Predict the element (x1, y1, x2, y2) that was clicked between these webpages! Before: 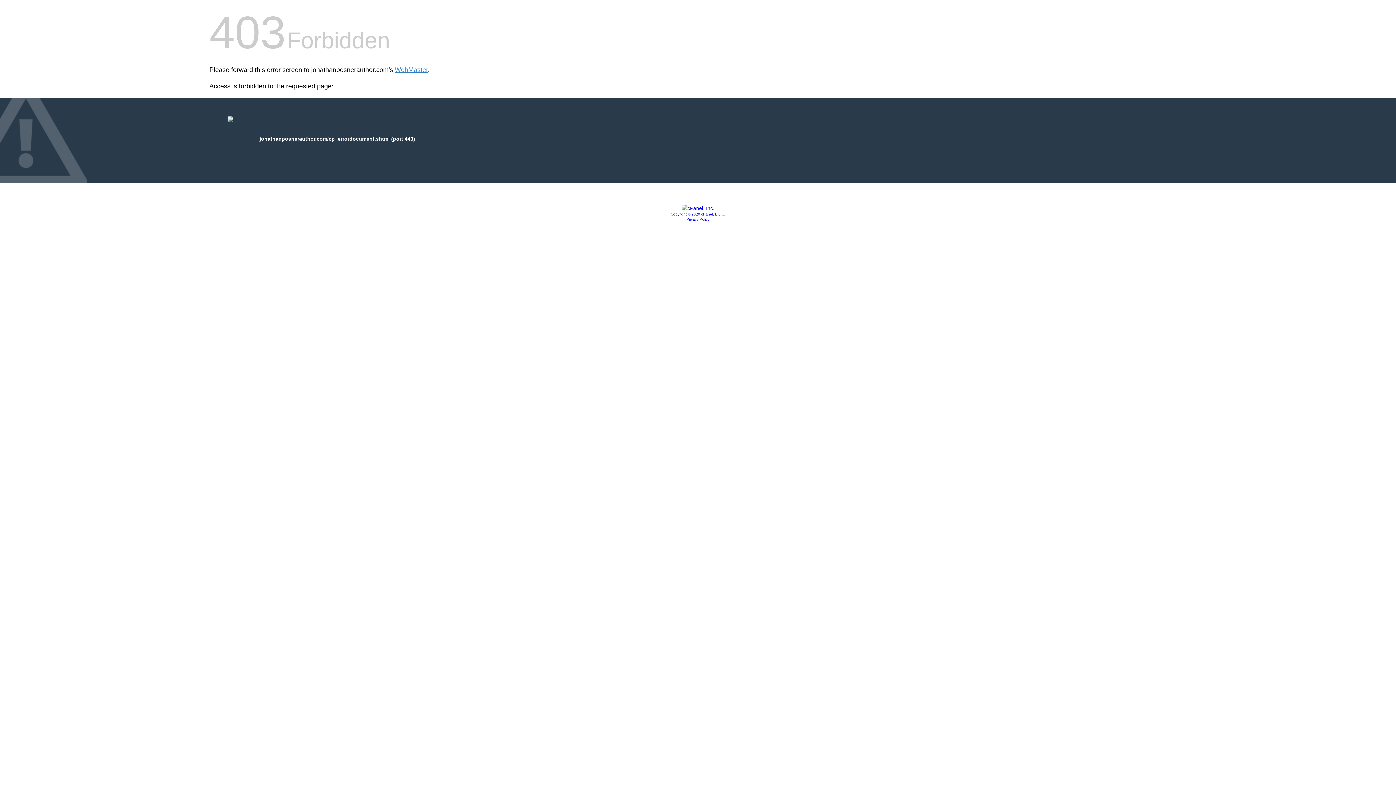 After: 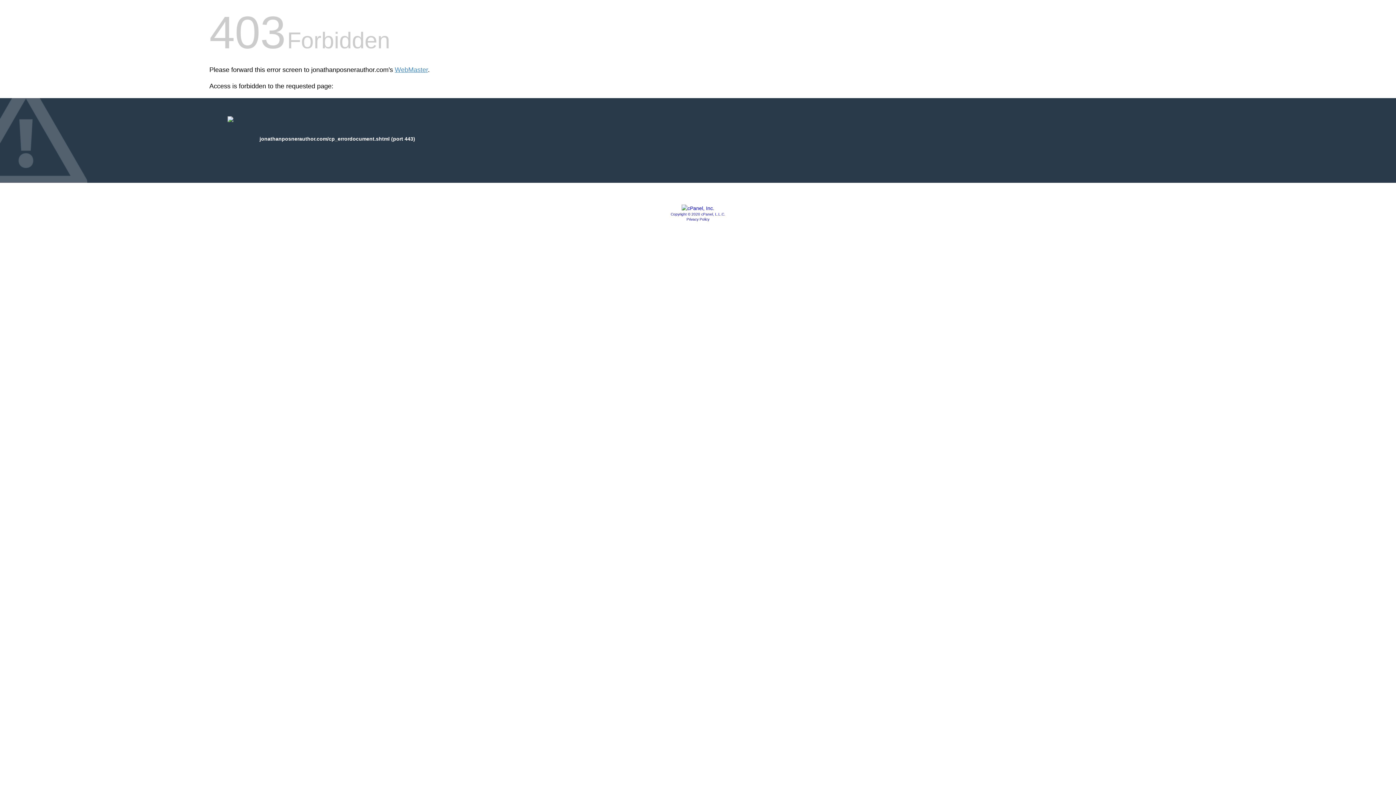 Action: bbox: (686, 217, 709, 221) label: Privacy Policy